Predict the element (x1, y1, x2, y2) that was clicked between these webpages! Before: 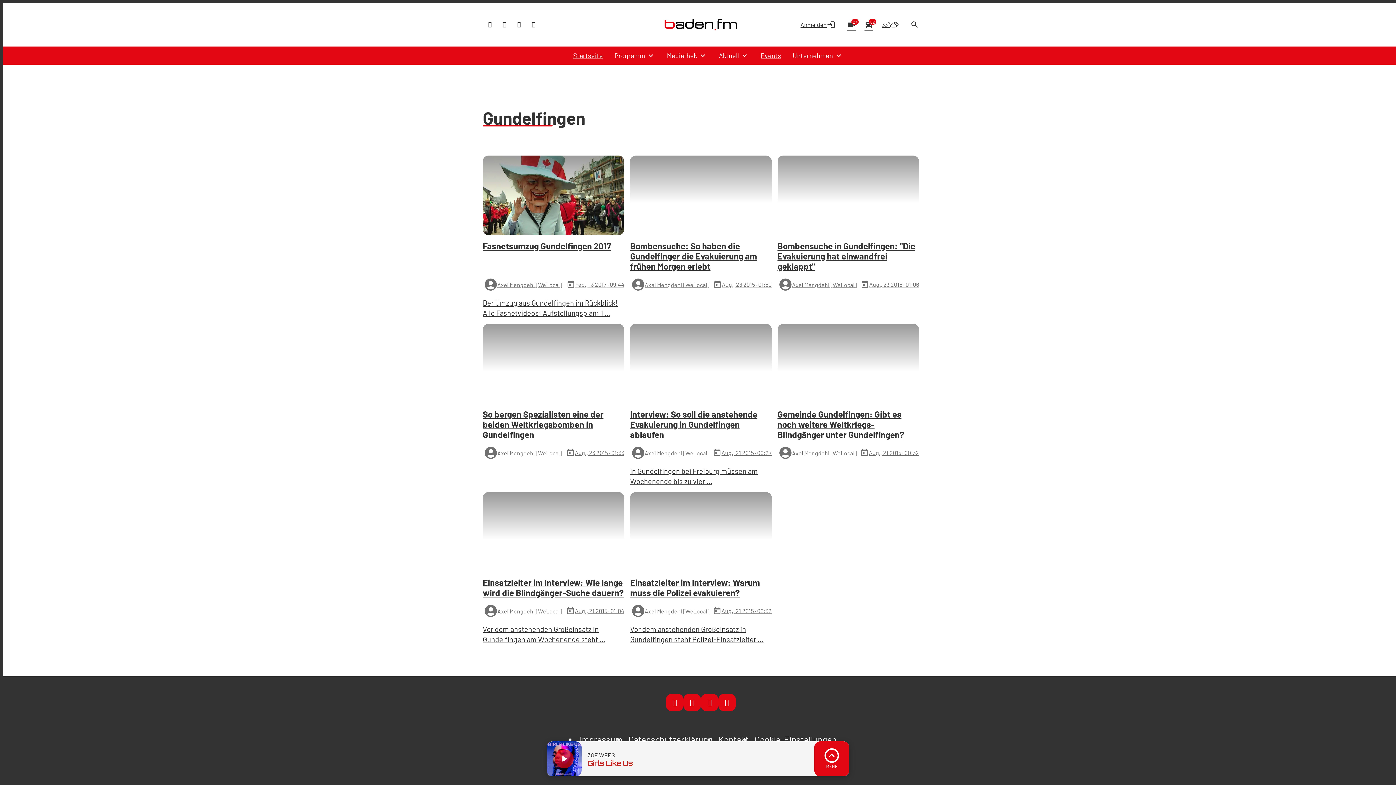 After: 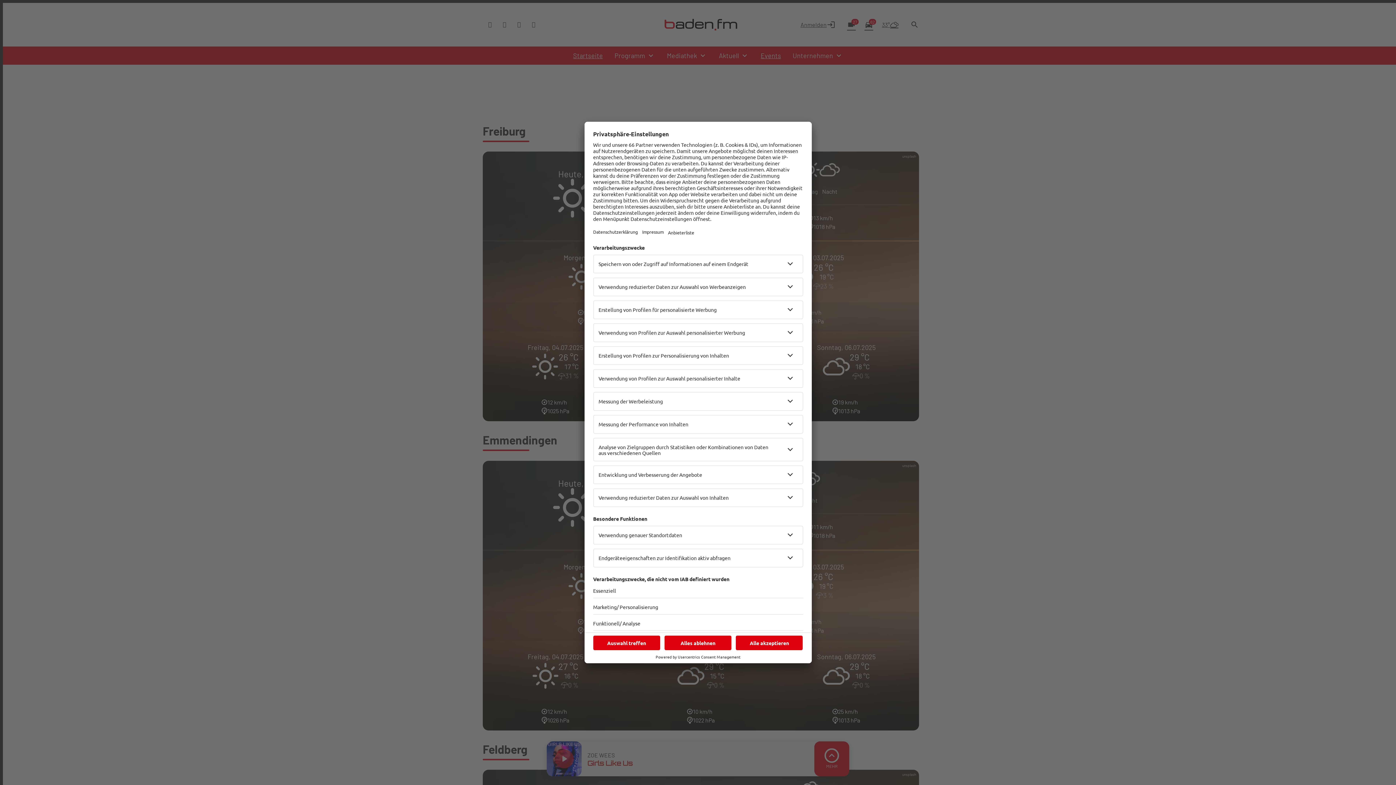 Action: label: 33° bbox: (882, 20, 898, 29)